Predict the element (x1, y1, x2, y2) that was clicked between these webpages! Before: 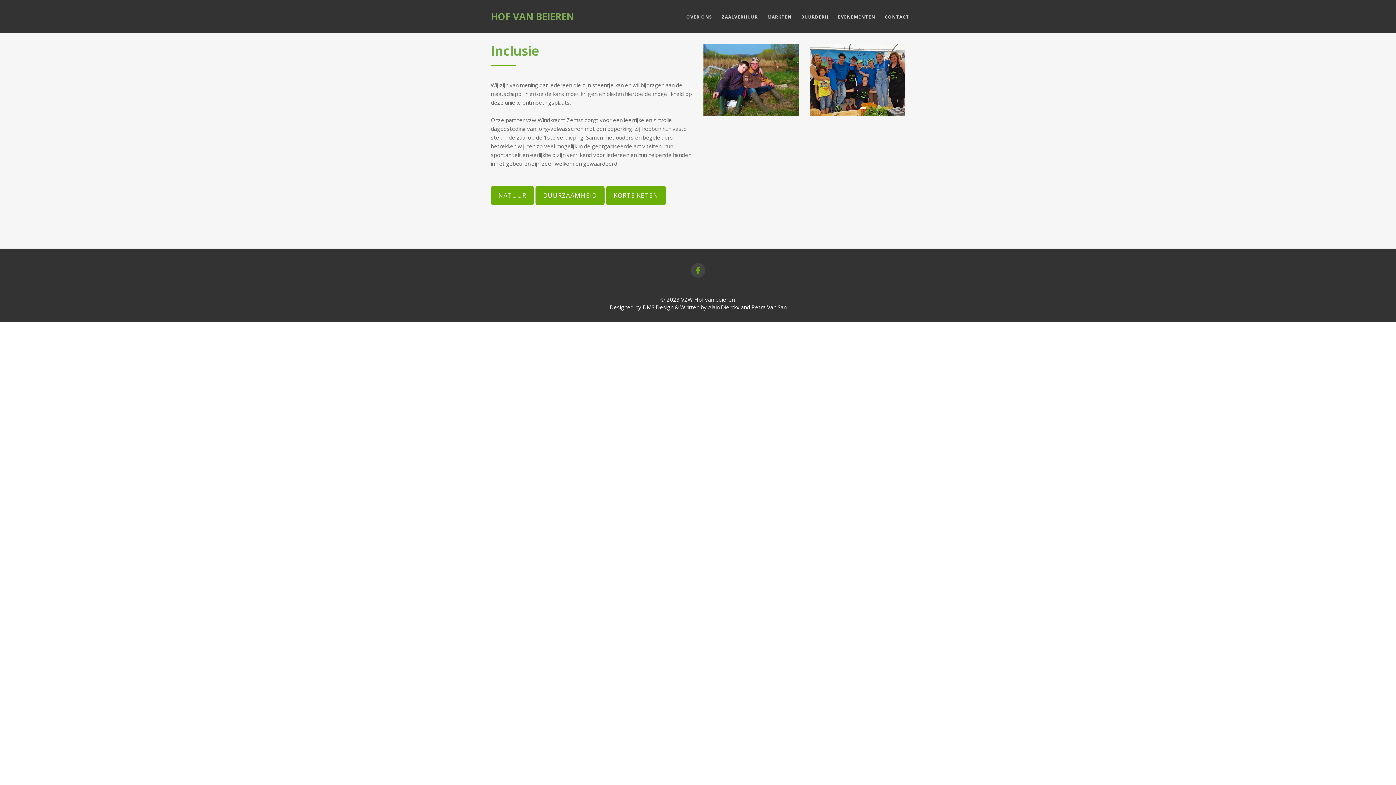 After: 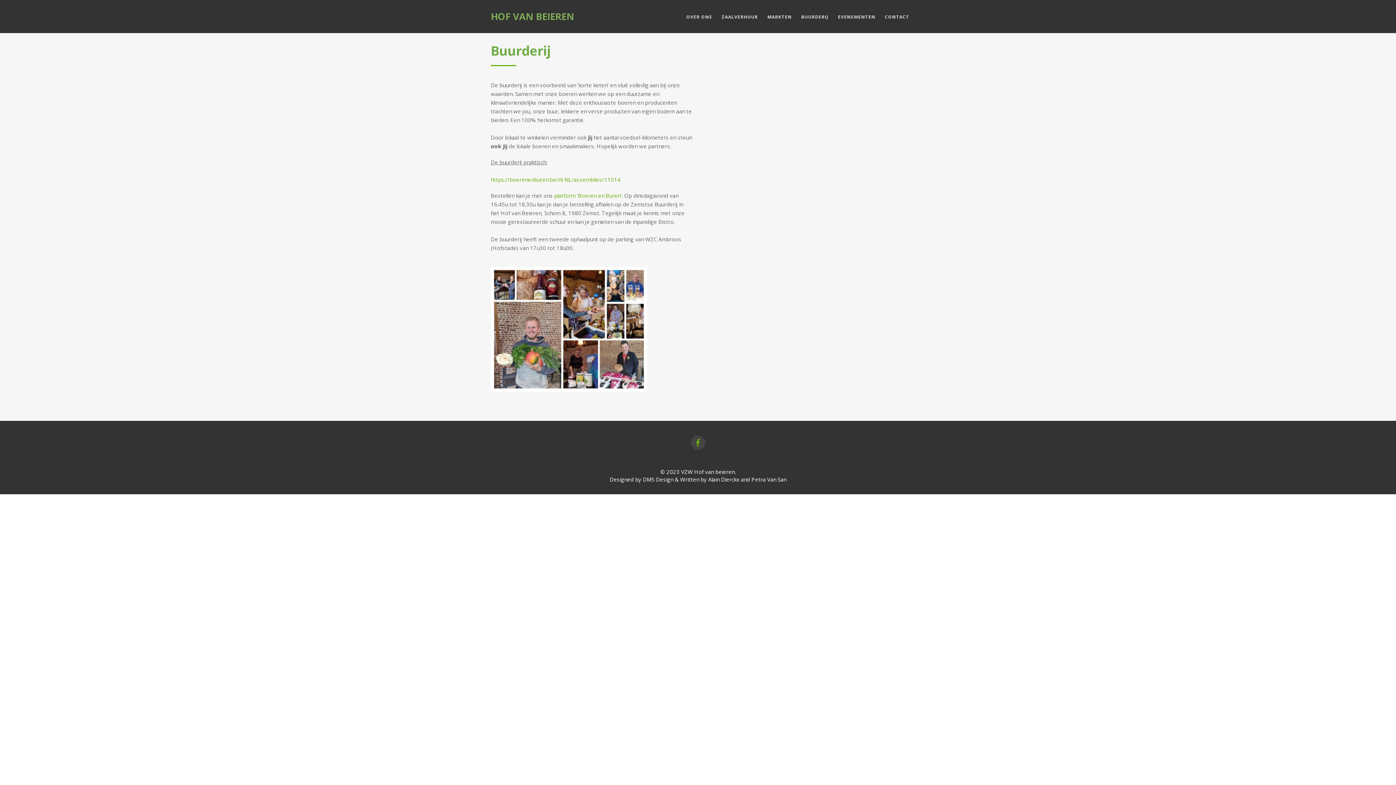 Action: label: BUURDERIJ bbox: (800, 10, 829, 23)